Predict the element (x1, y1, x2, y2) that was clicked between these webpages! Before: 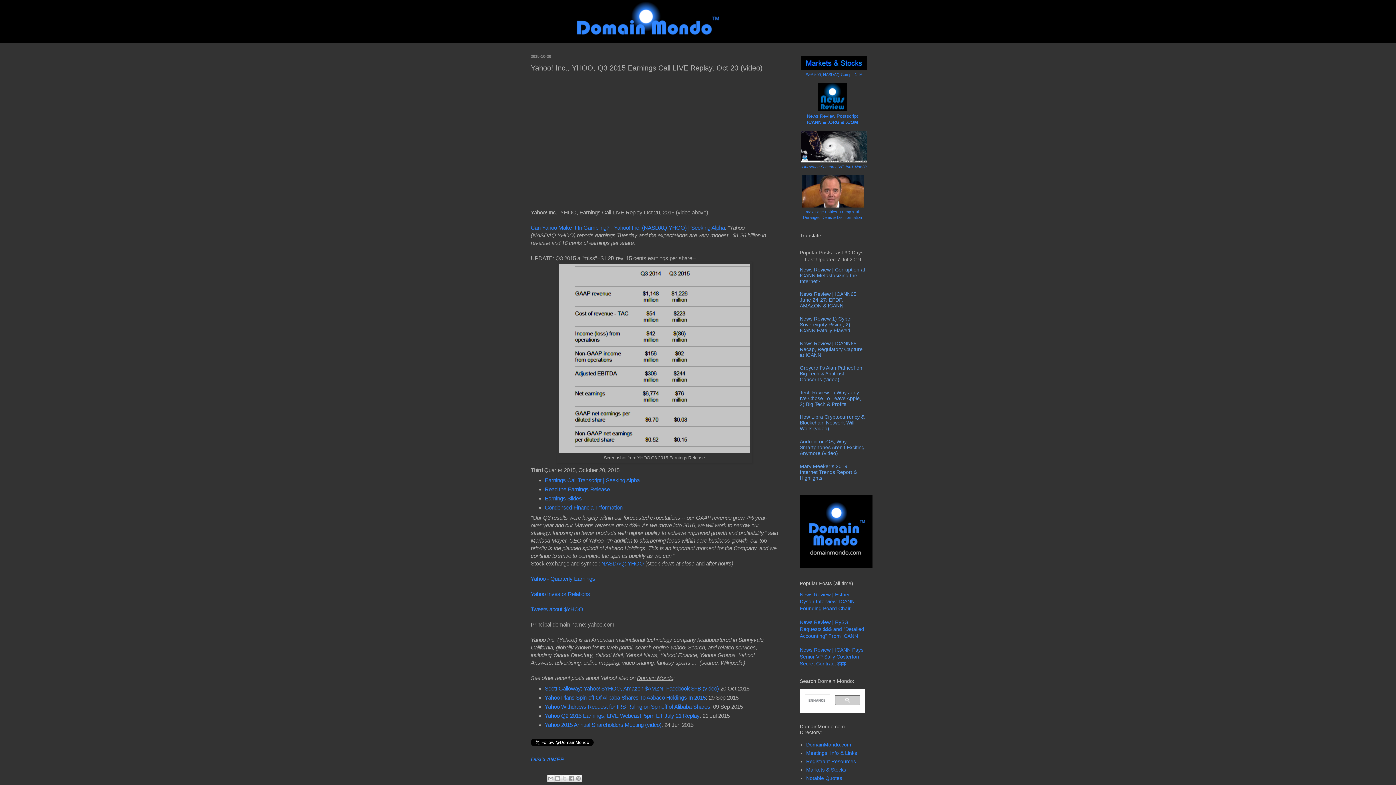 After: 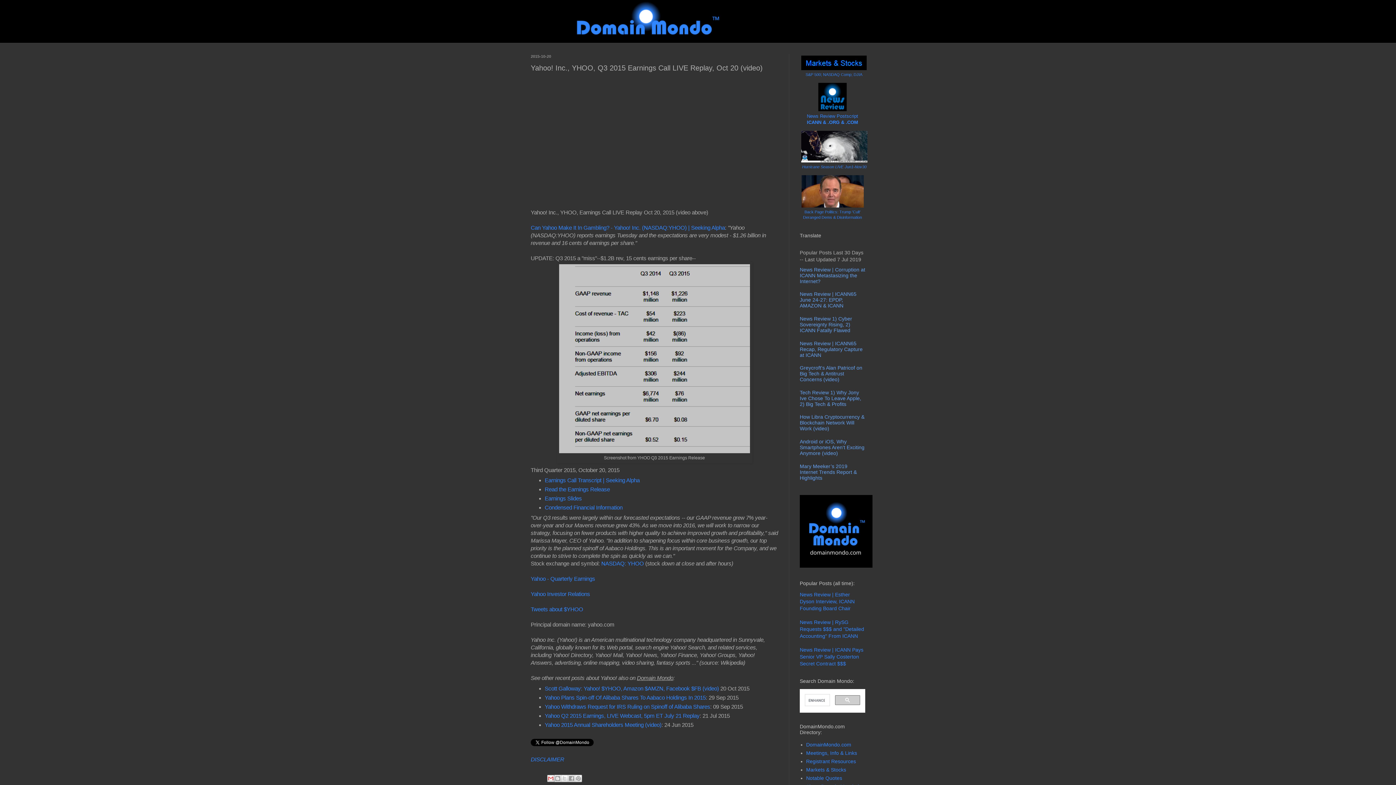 Action: label: Email This bbox: (547, 775, 554, 782)